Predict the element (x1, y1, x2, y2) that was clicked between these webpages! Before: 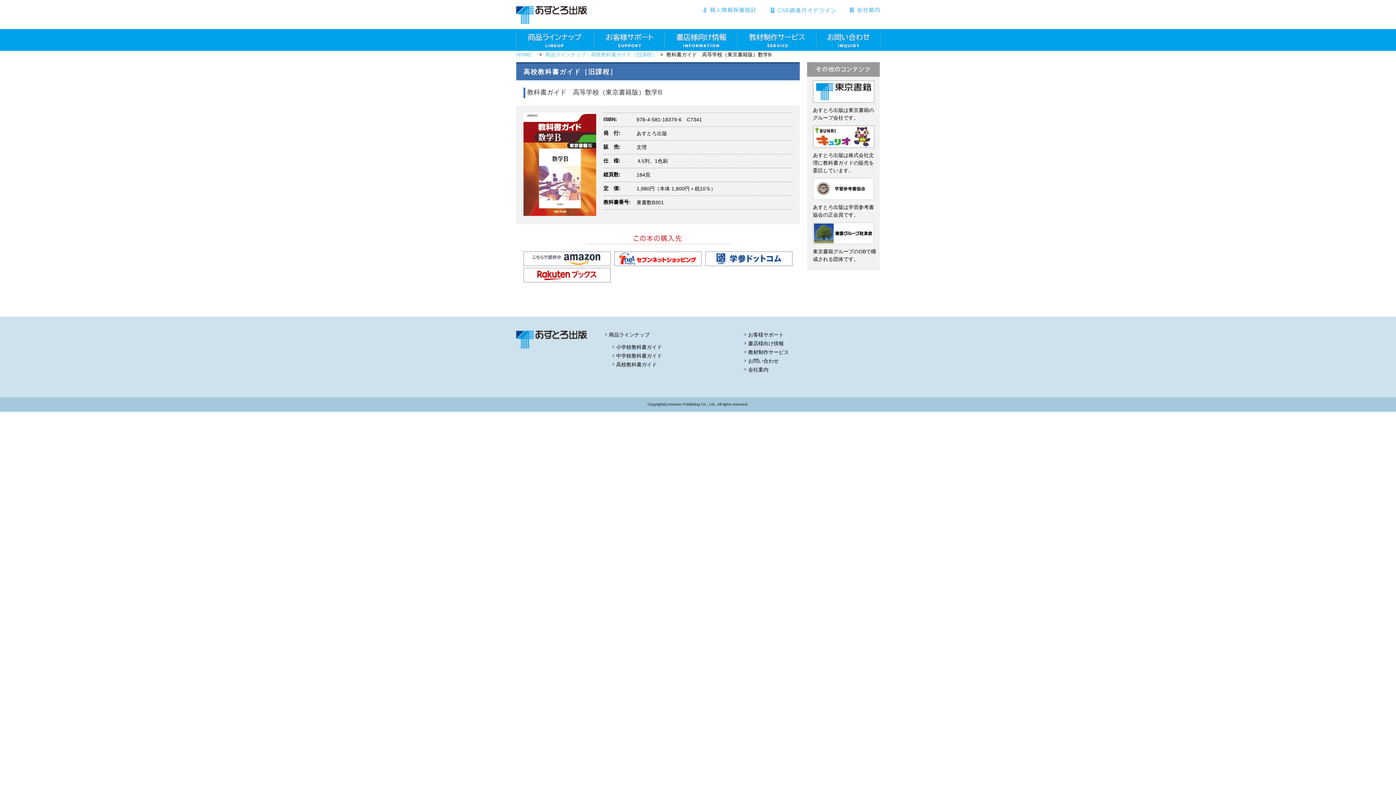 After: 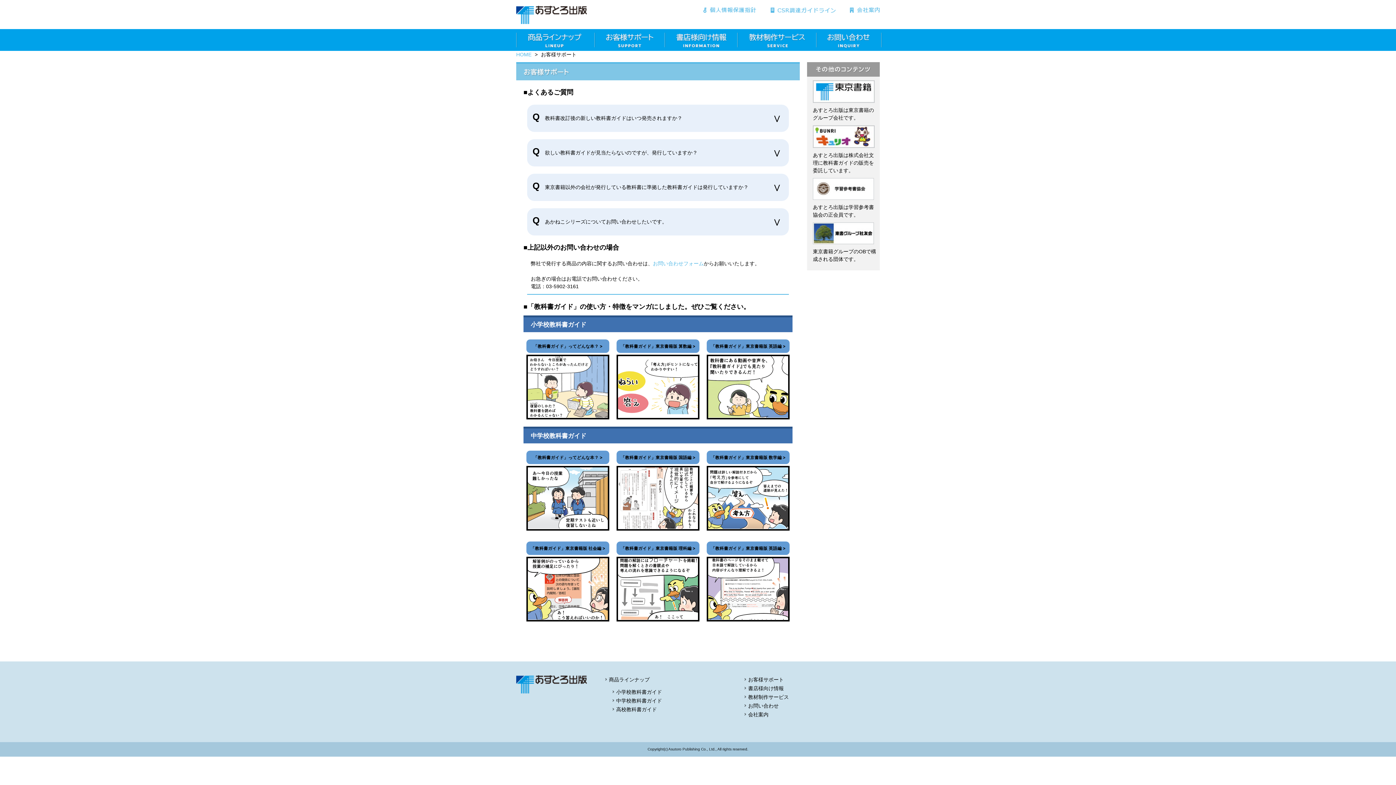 Action: bbox: (594, 29, 664, 50) label: お客様サポート